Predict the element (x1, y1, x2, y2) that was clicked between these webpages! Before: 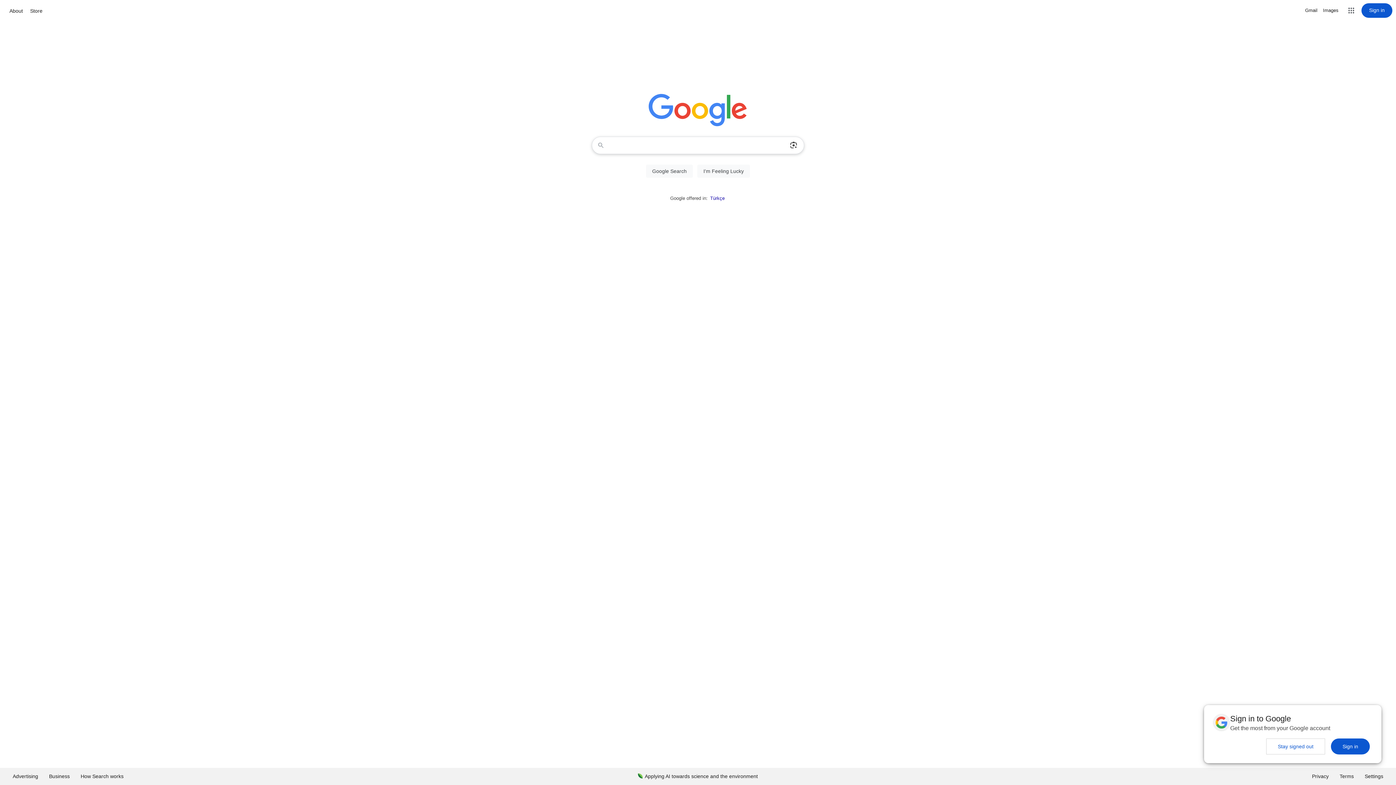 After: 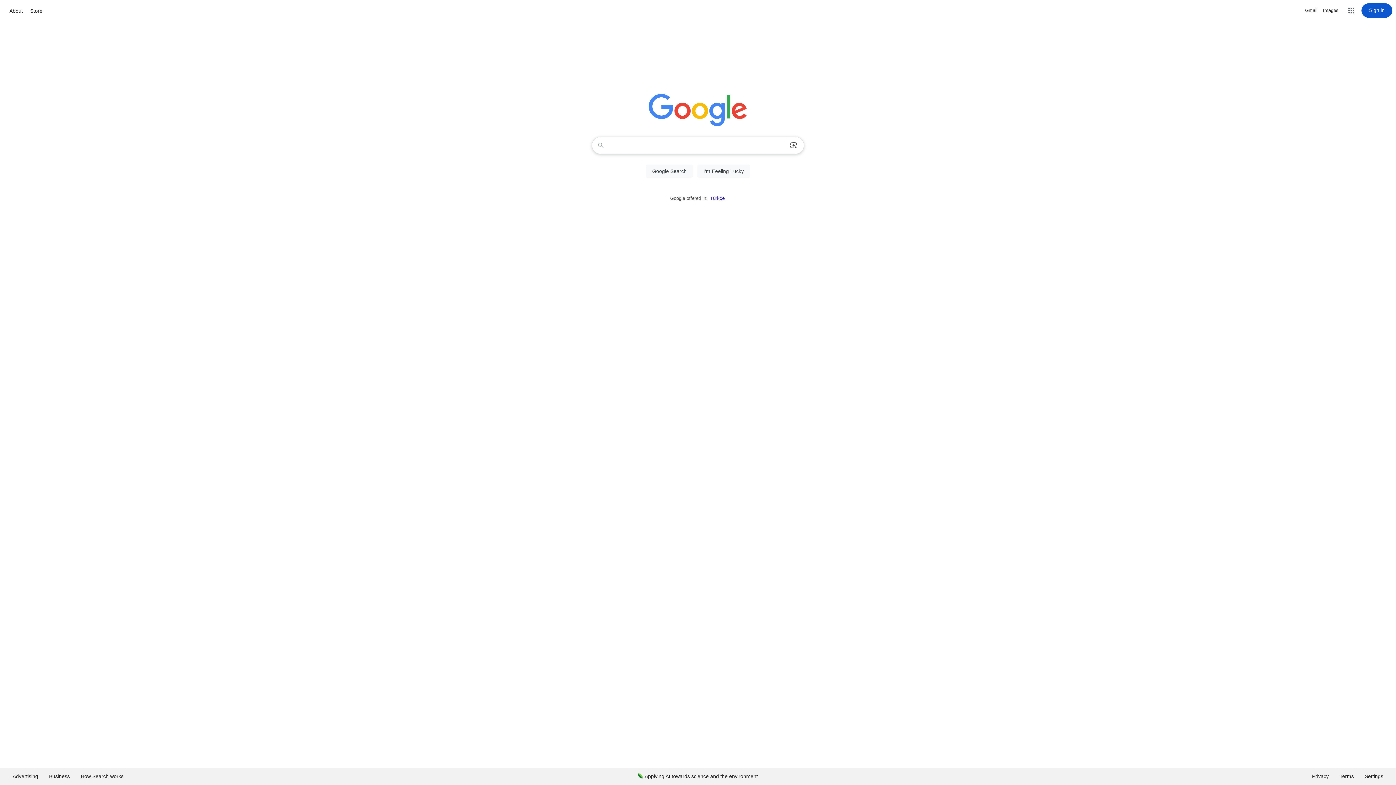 Action: bbox: (1266, 738, 1325, 754) label: Stay signed out